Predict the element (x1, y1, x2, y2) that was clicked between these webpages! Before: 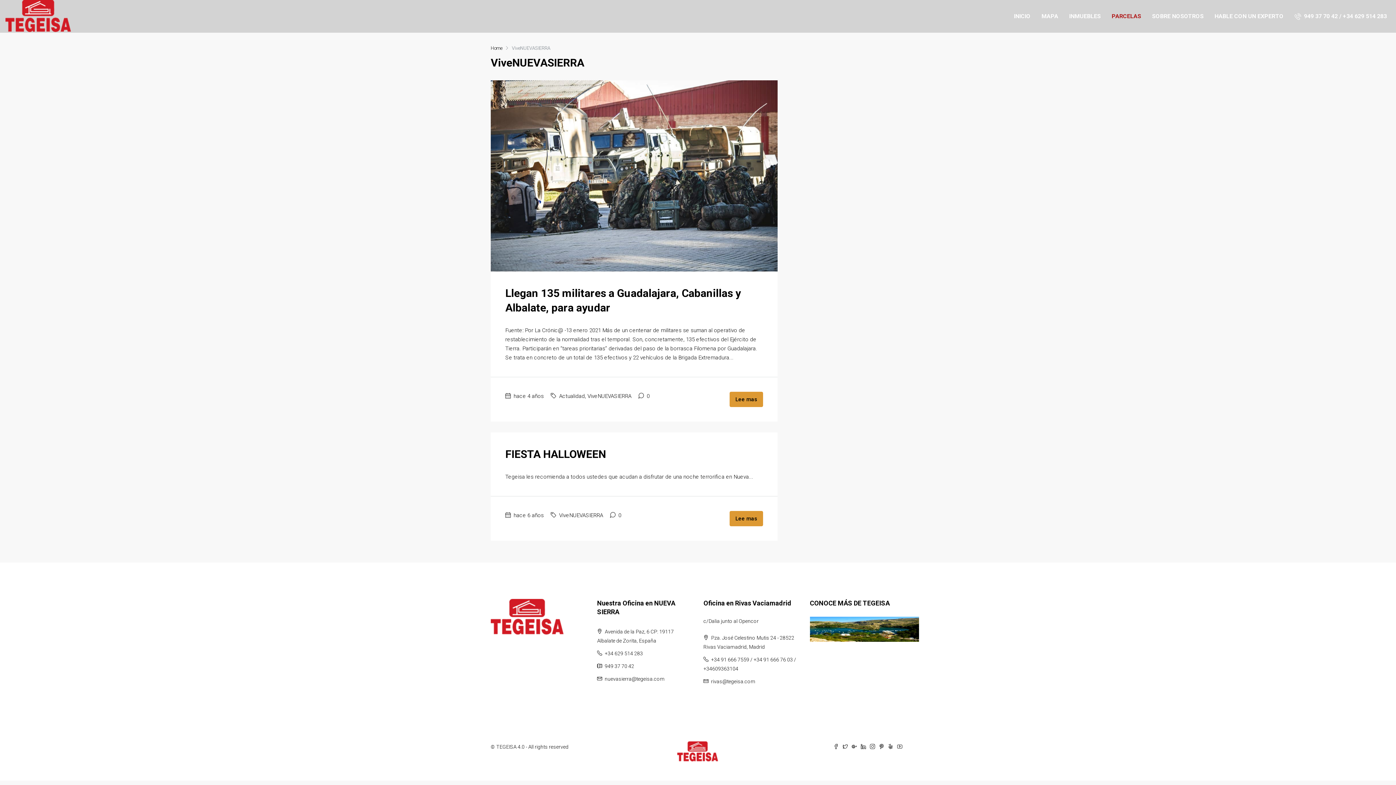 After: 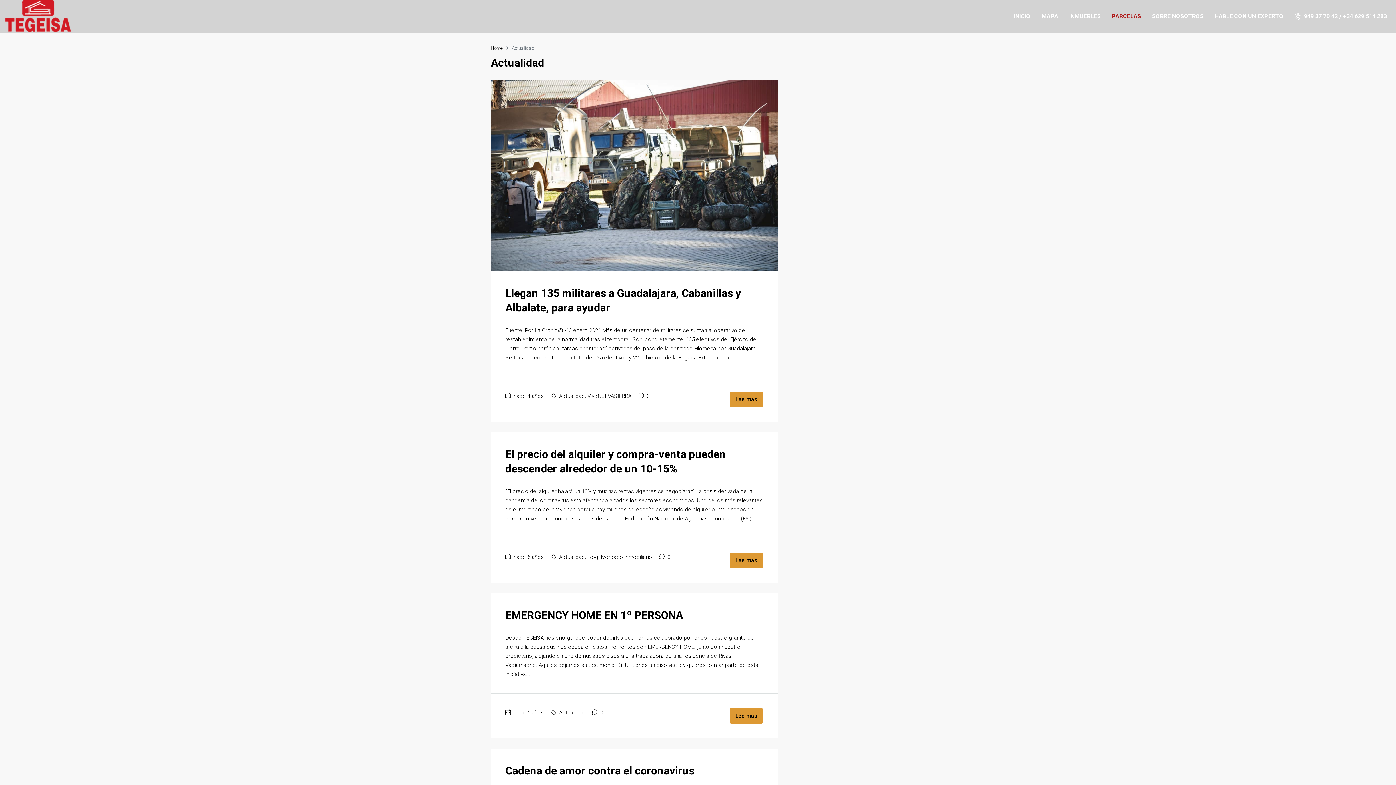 Action: bbox: (559, 393, 585, 399) label: Actualidad